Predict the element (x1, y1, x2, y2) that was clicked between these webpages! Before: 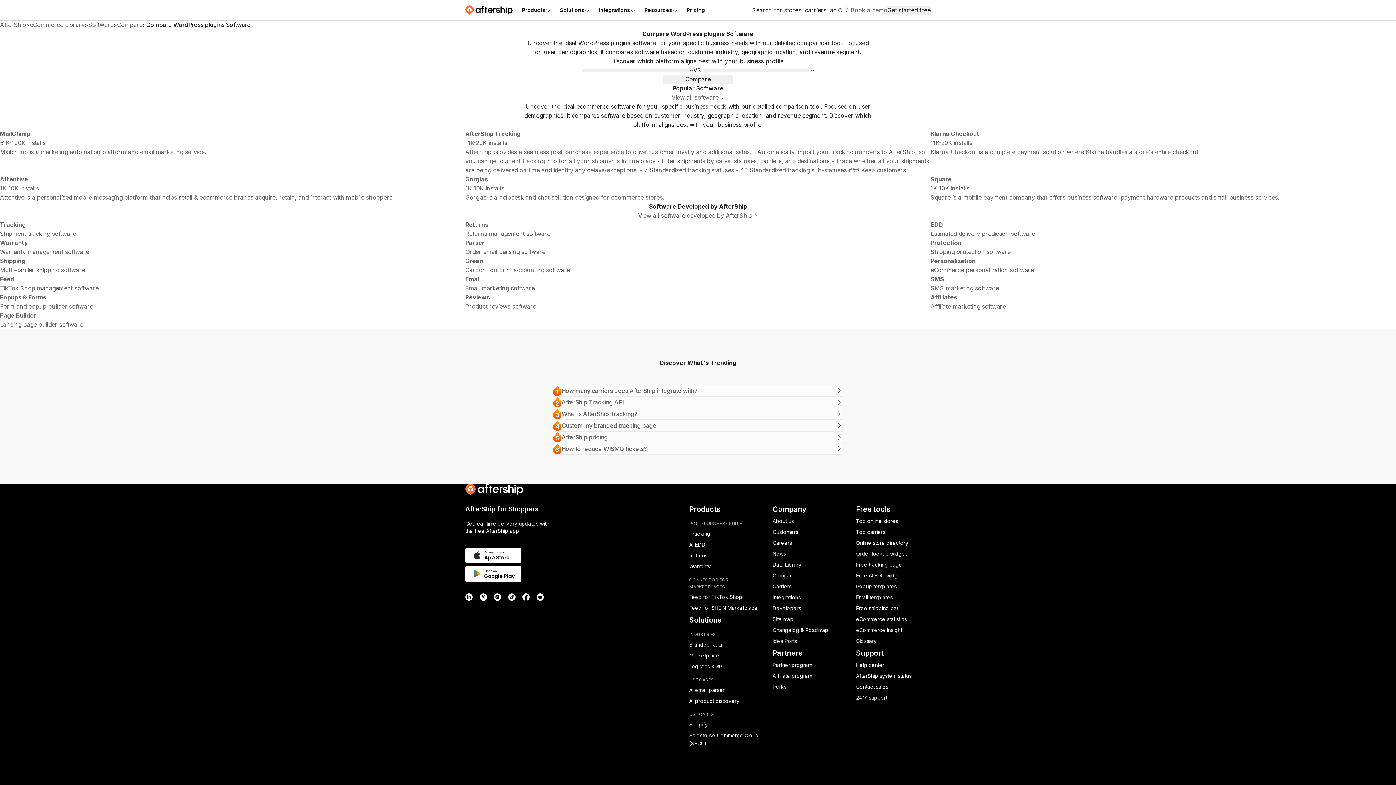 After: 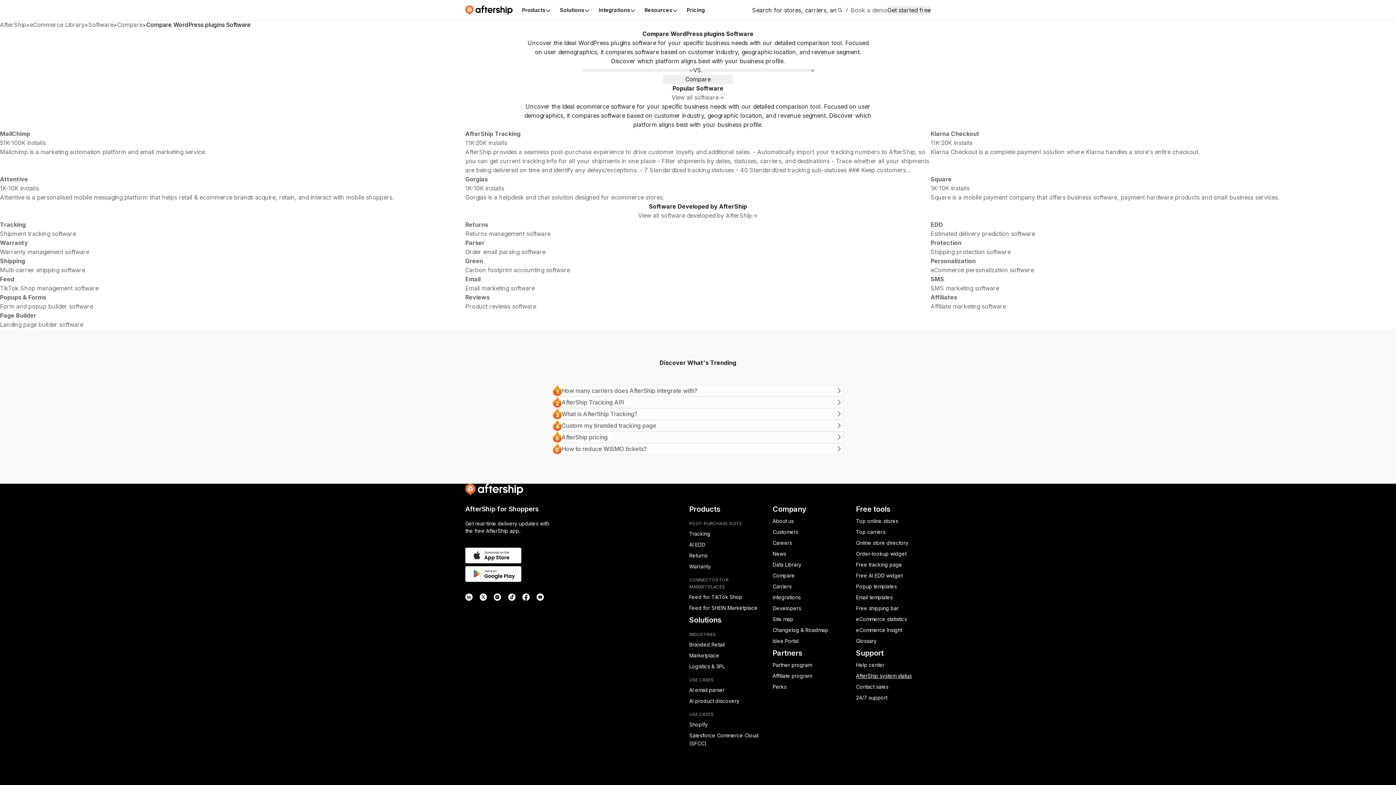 Action: bbox: (856, 673, 911, 679) label: AfterShip system status